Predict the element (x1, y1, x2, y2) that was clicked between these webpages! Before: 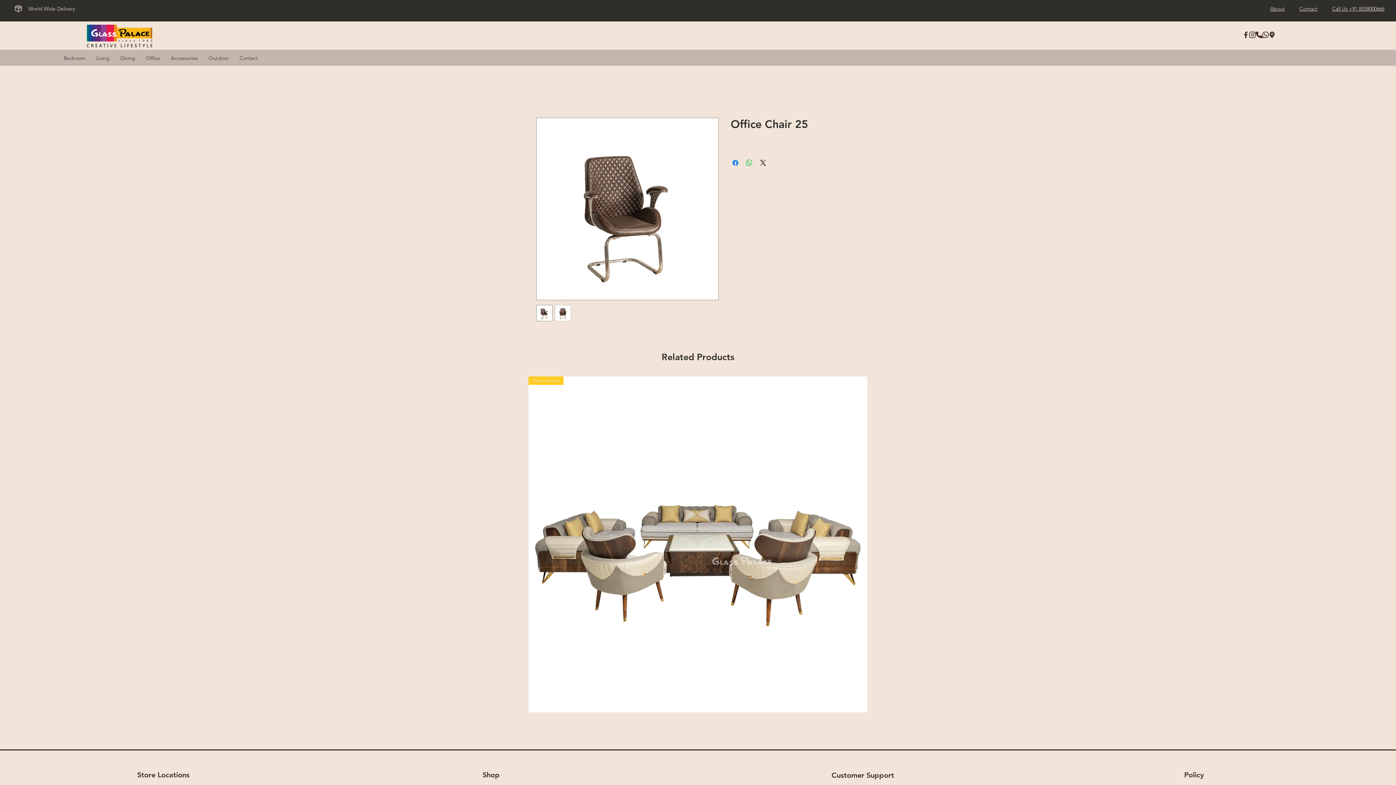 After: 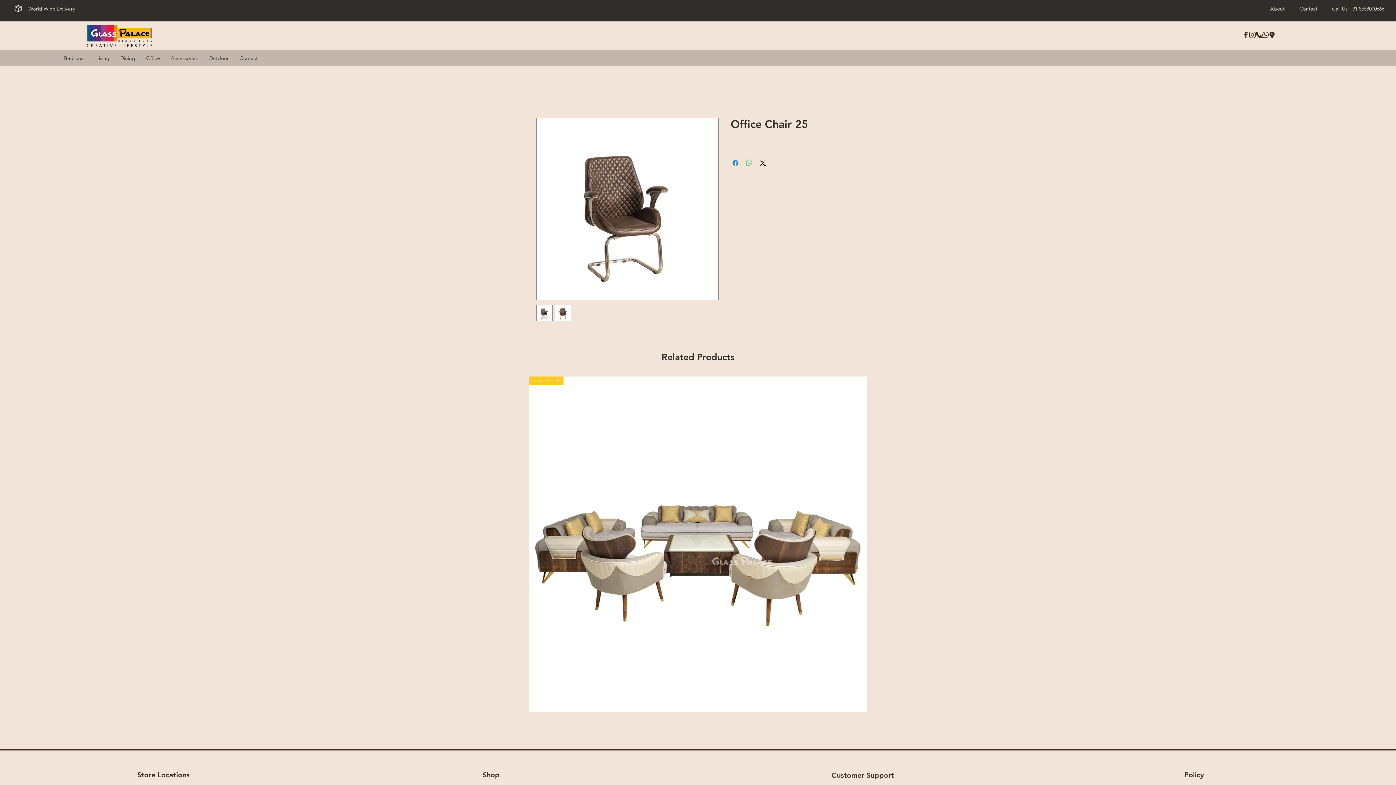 Action: bbox: (745, 158, 753, 167) label: Share on WhatsApp